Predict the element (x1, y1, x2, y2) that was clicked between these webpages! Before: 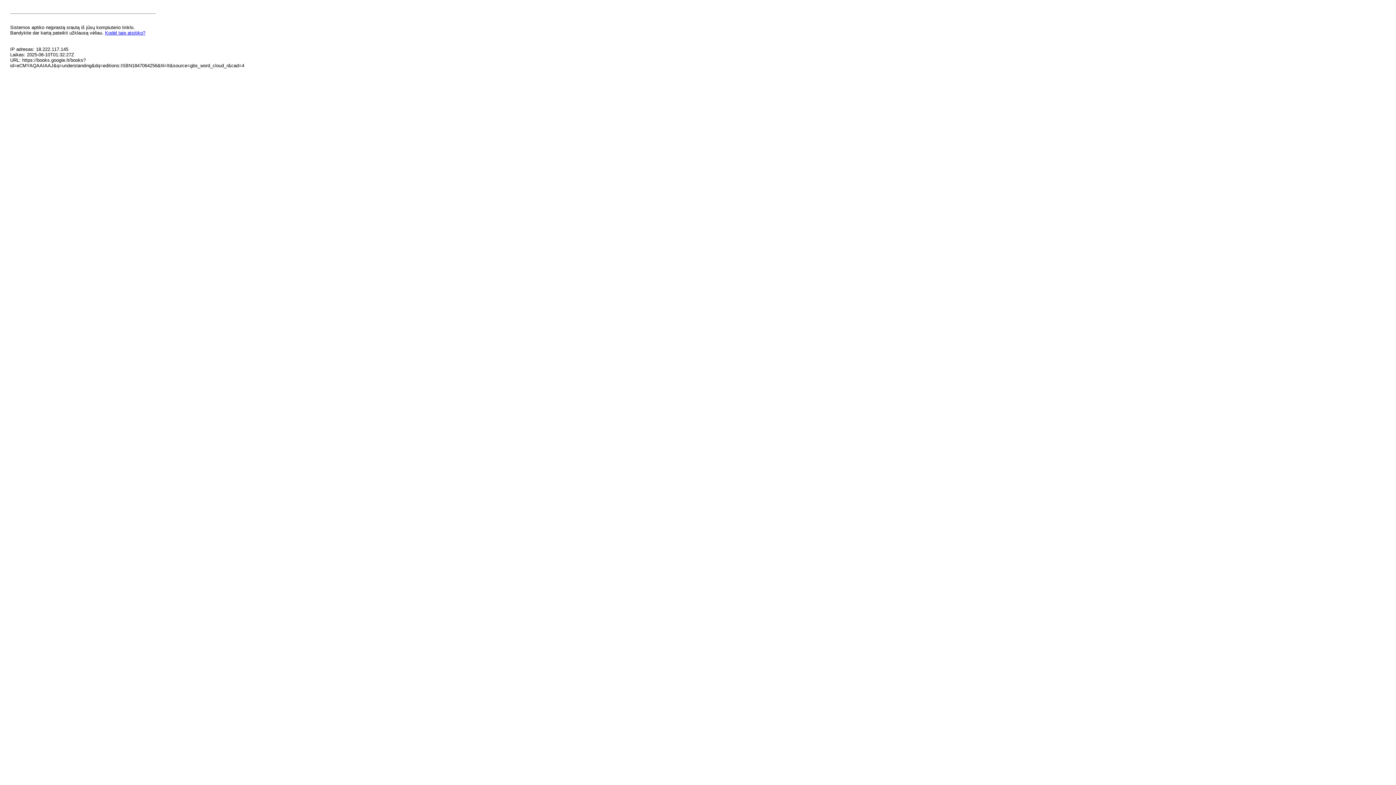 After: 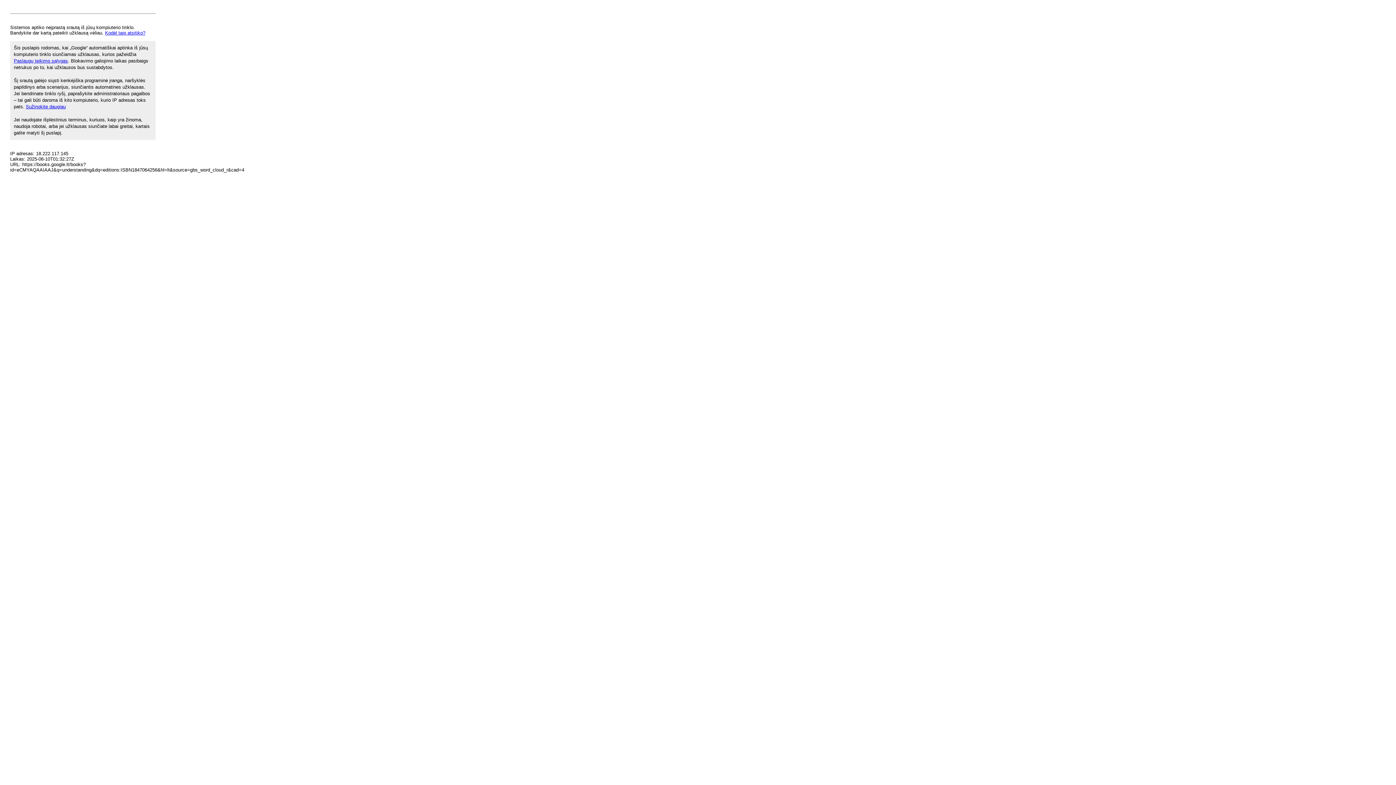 Action: bbox: (105, 30, 145, 35) label: Kodėl taip atsitiko?